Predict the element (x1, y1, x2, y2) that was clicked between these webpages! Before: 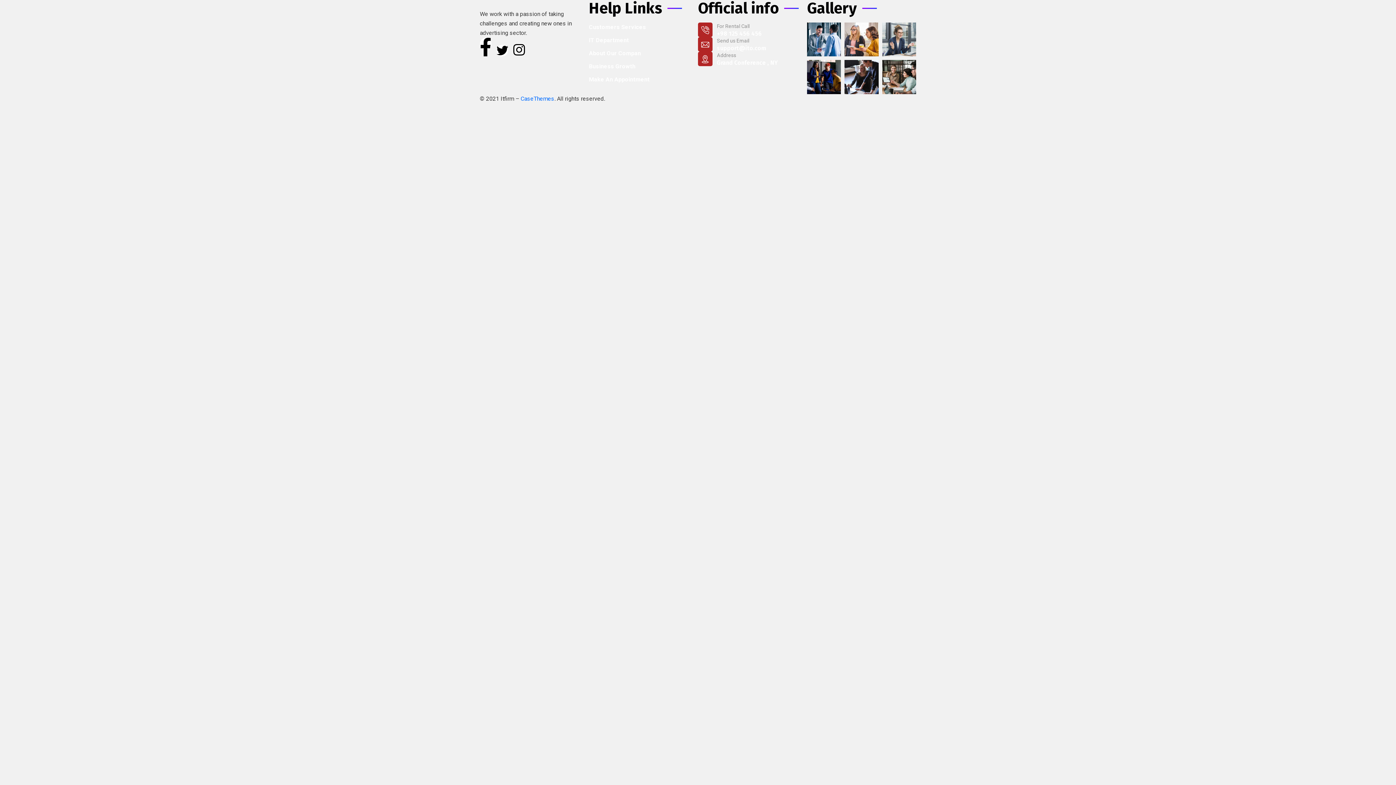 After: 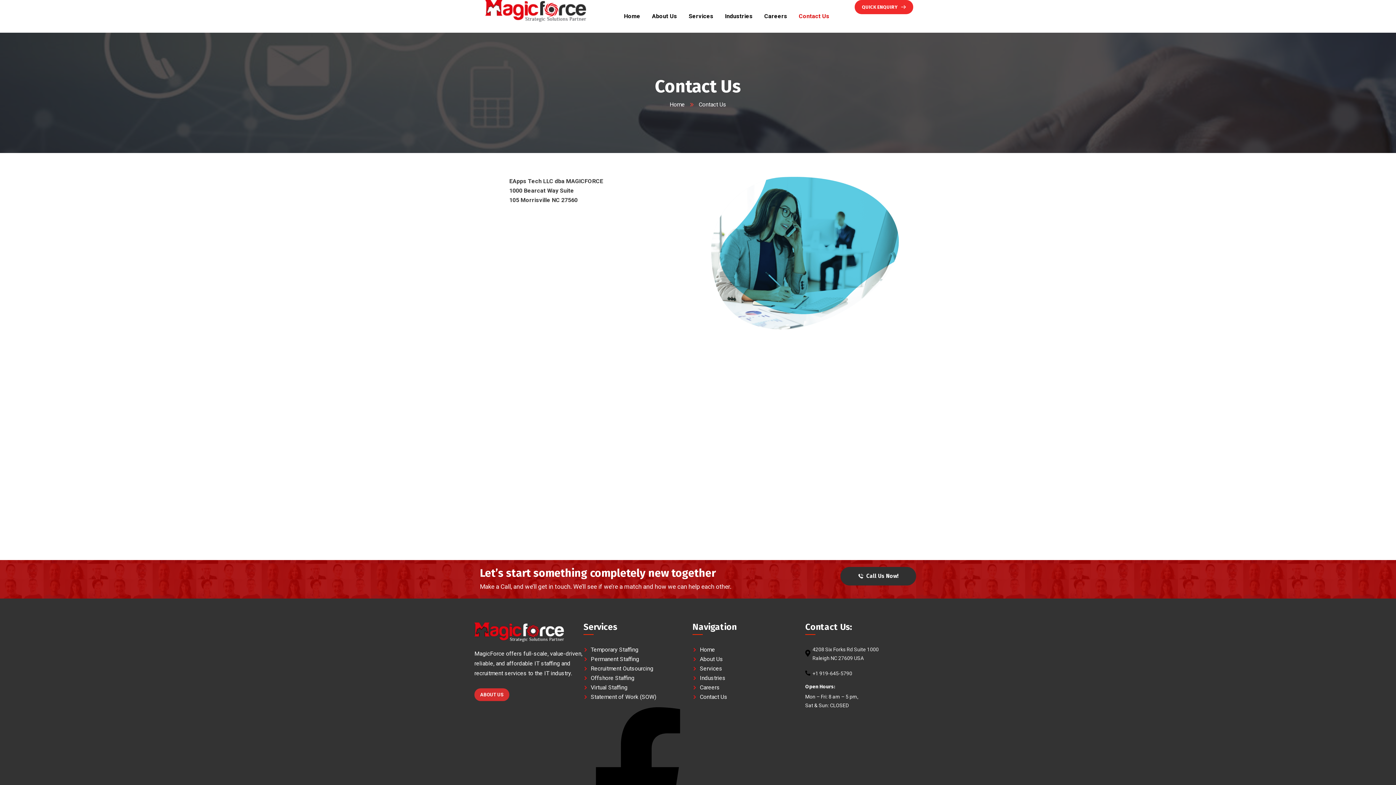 Action: bbox: (589, 76, 649, 82) label: Make An Appointment